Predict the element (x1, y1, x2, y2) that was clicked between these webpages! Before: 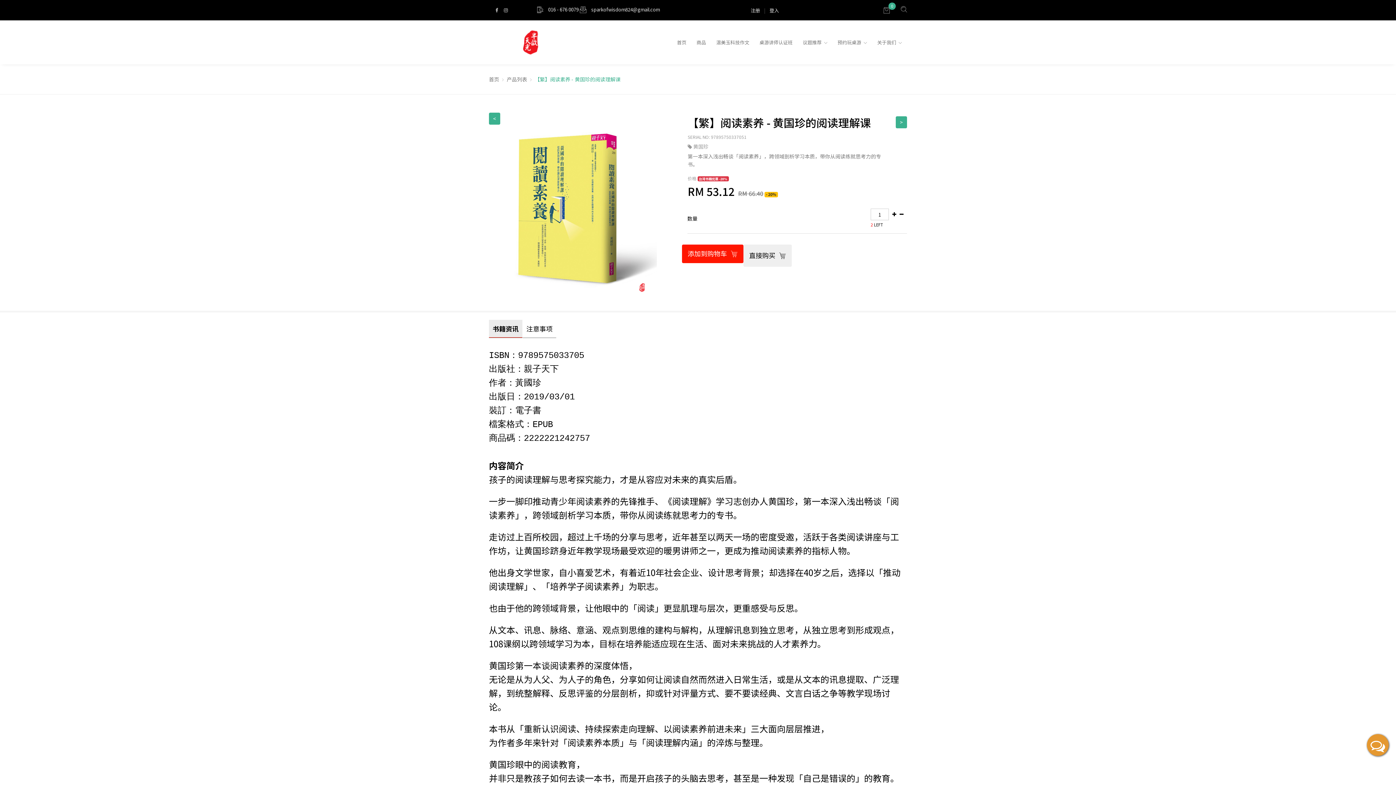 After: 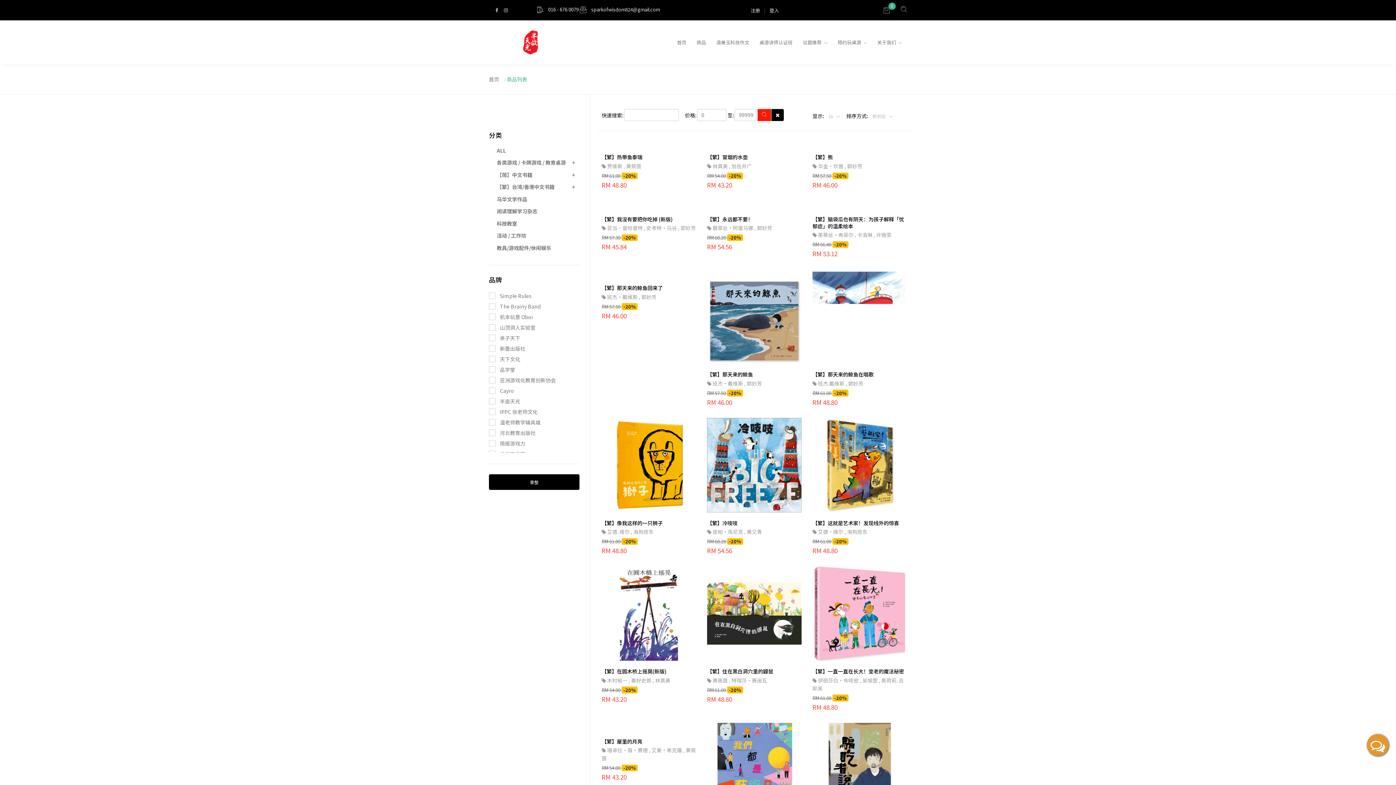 Action: label: 产品列表 bbox: (506, 75, 527, 82)